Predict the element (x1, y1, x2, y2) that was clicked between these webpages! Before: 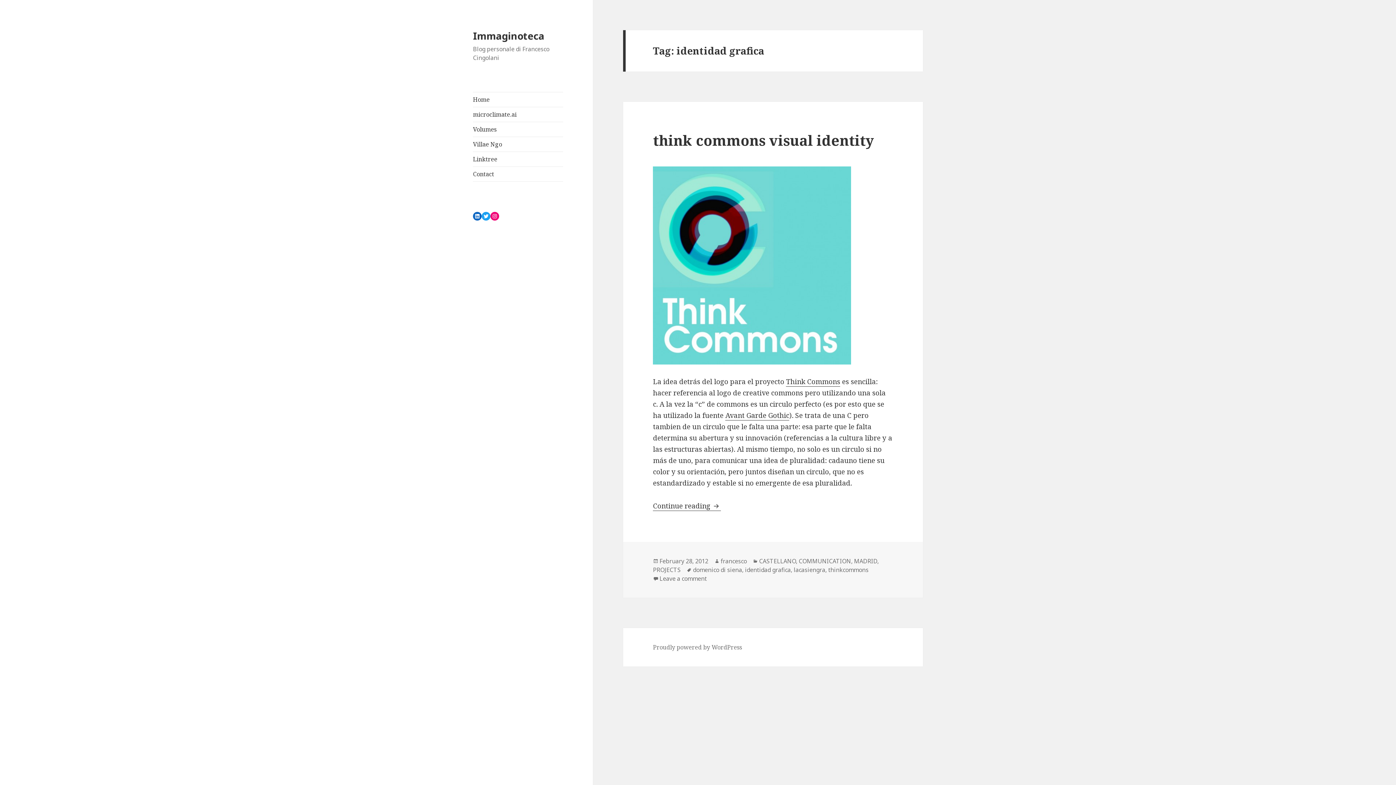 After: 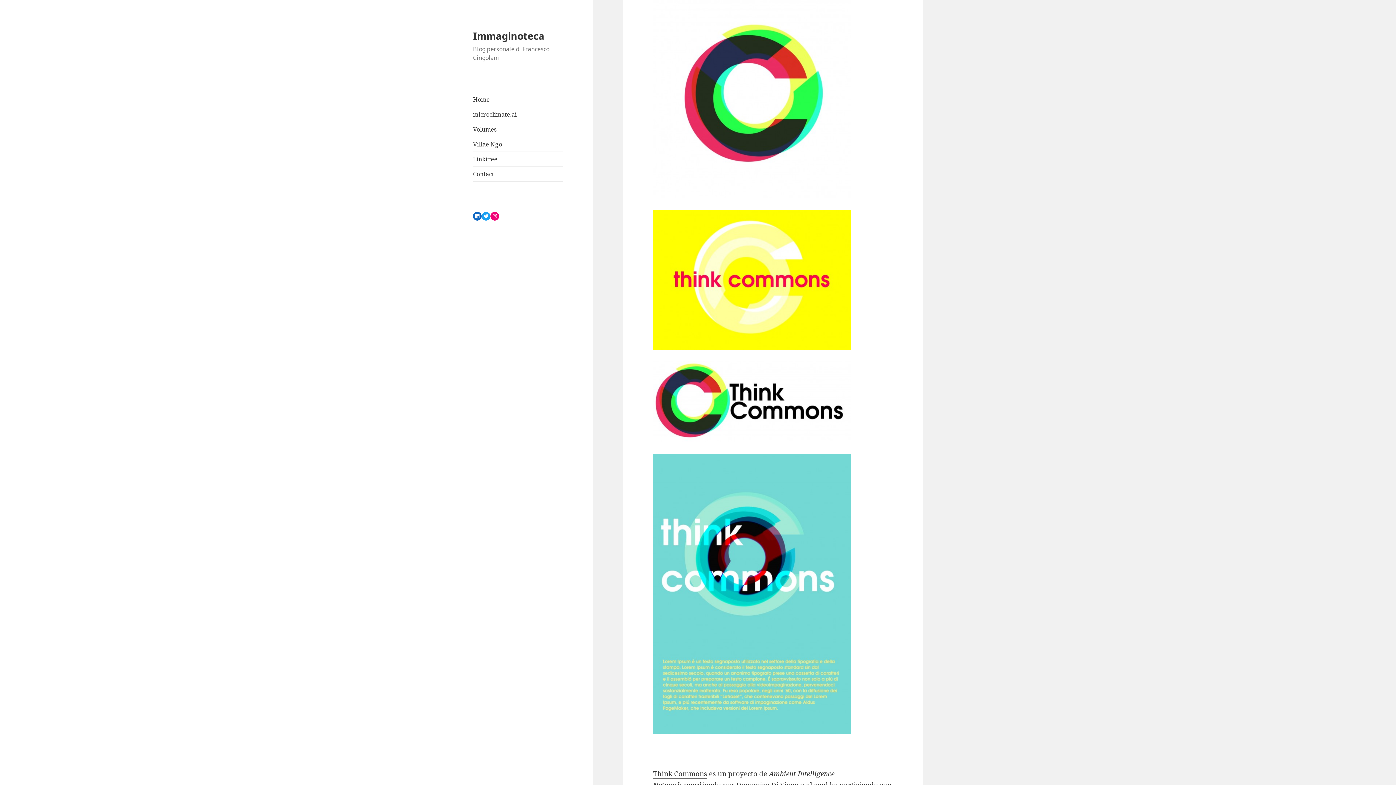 Action: label: Continue reading 
think commons visual identity bbox: (653, 501, 721, 511)